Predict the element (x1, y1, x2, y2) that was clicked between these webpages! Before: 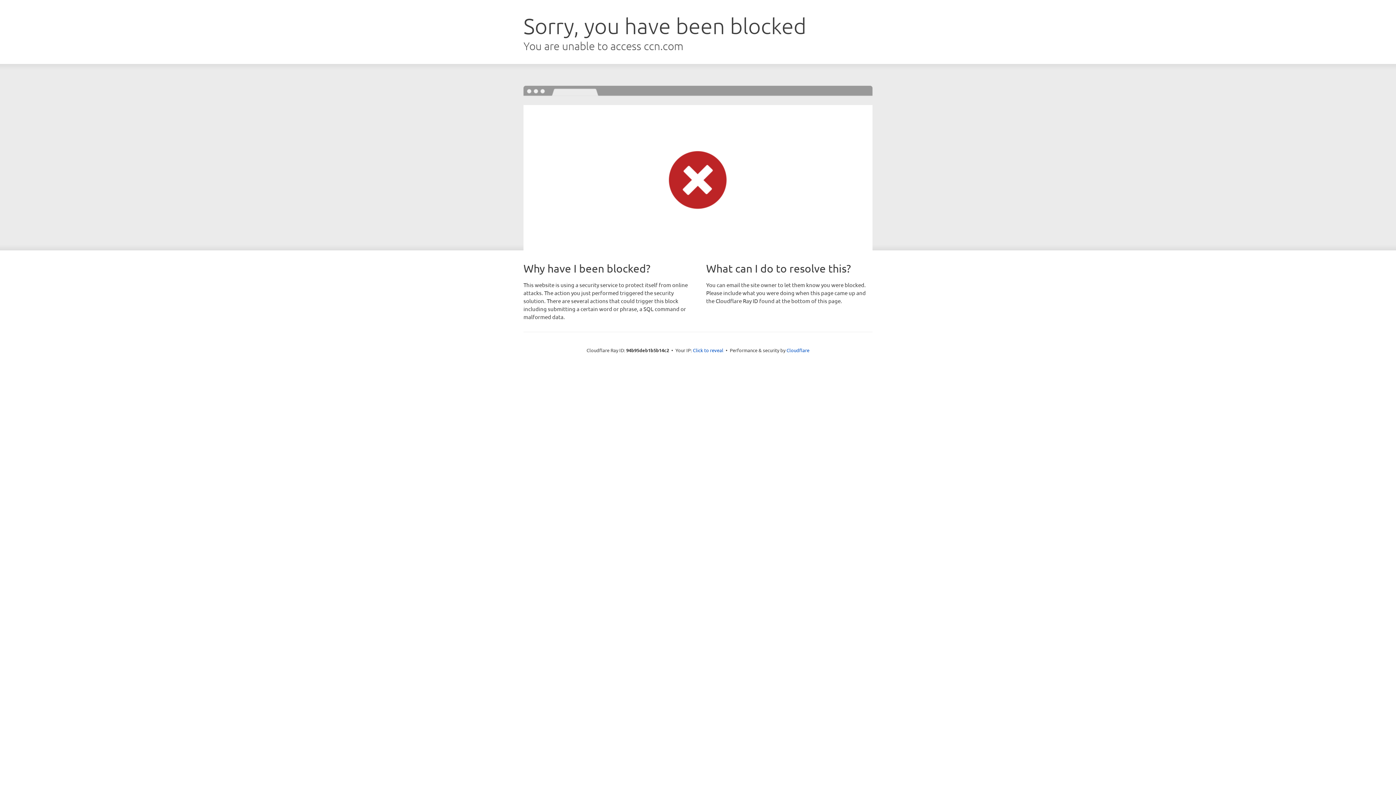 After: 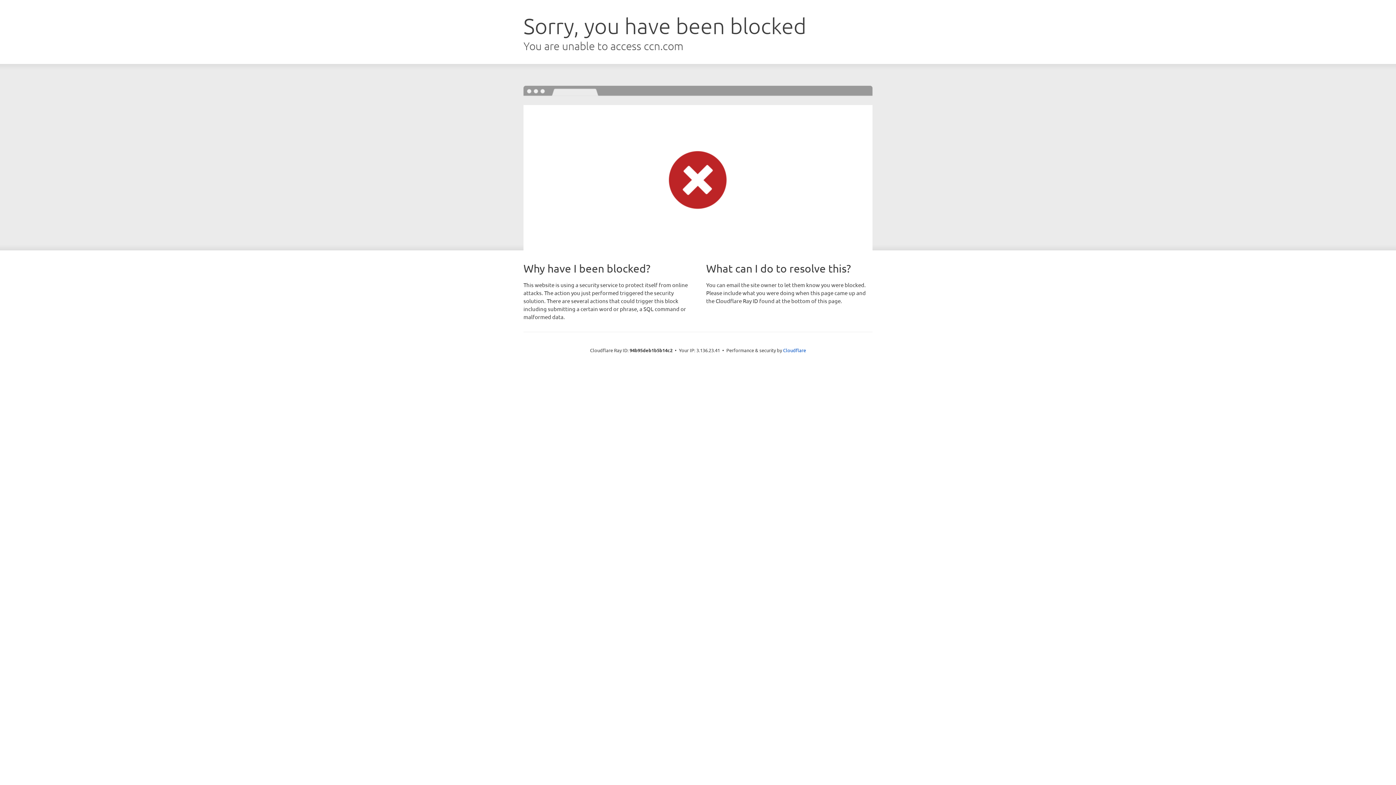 Action: label: Click to reveal bbox: (693, 346, 723, 353)